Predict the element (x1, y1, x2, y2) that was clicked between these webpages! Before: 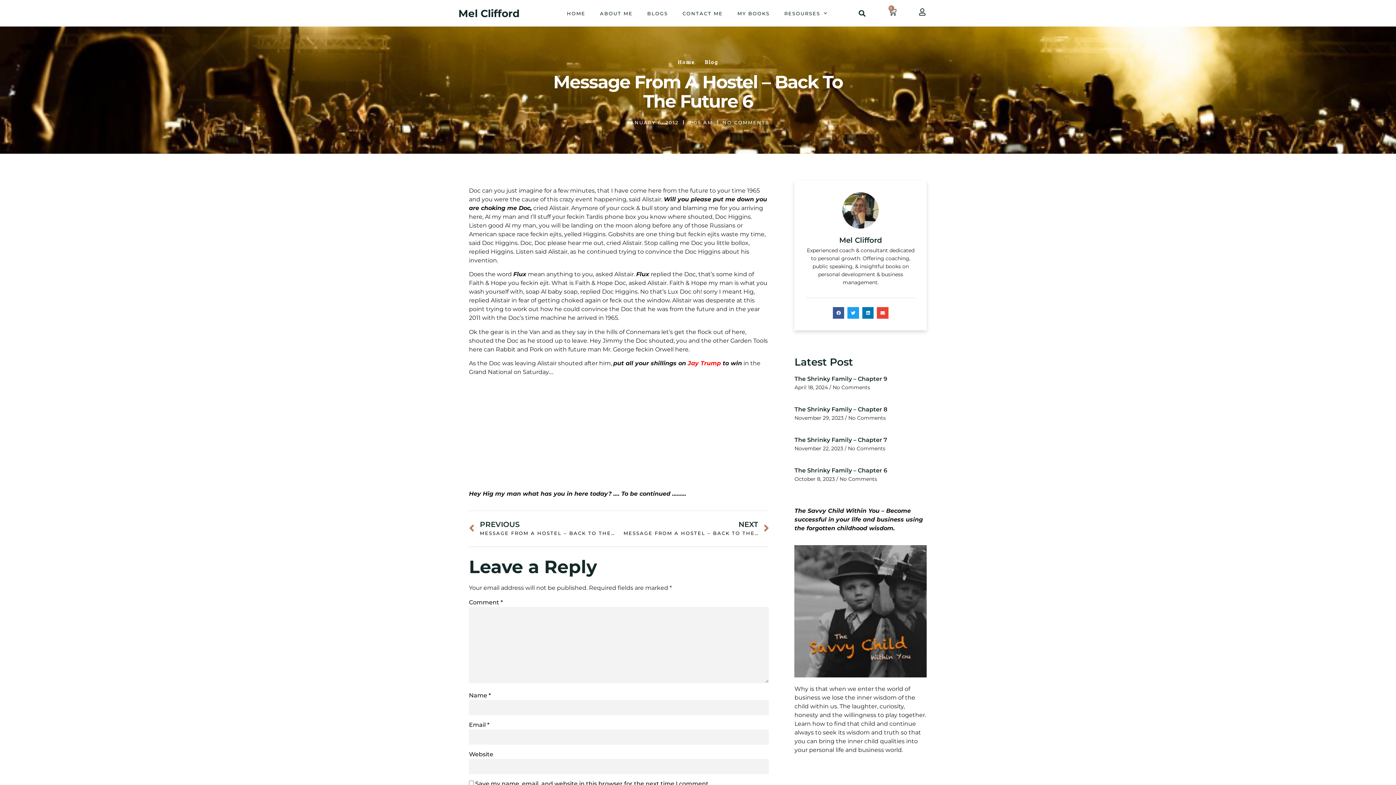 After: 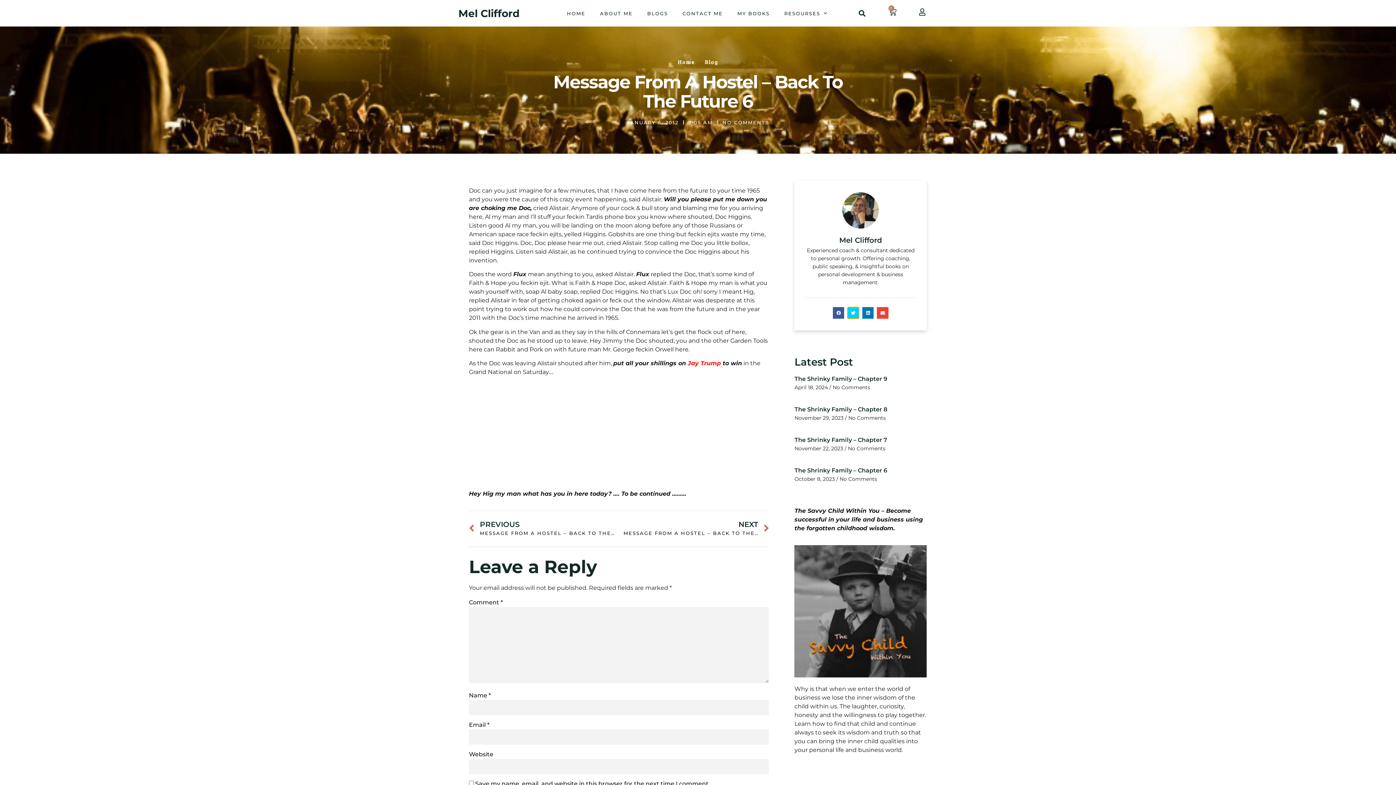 Action: label: Share on twitter bbox: (847, 307, 859, 318)